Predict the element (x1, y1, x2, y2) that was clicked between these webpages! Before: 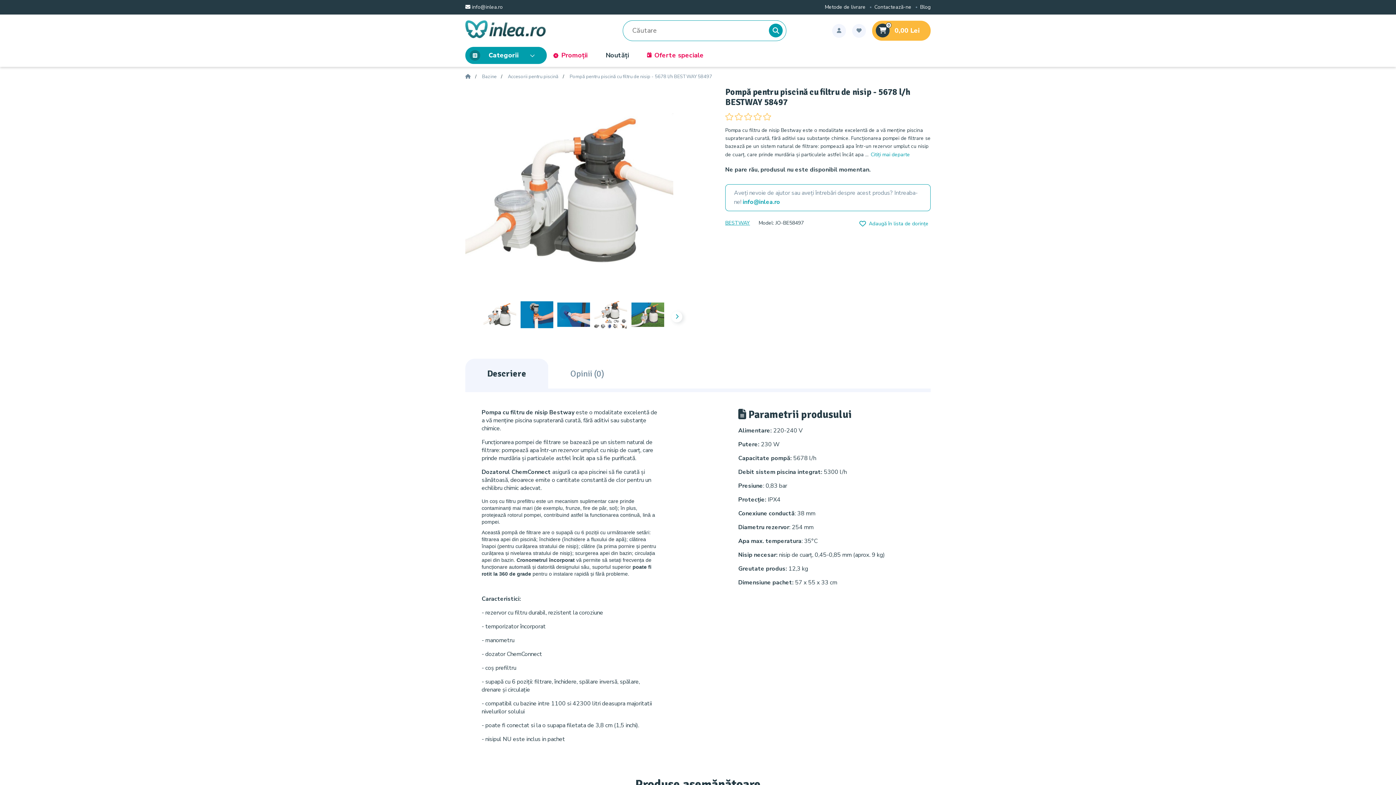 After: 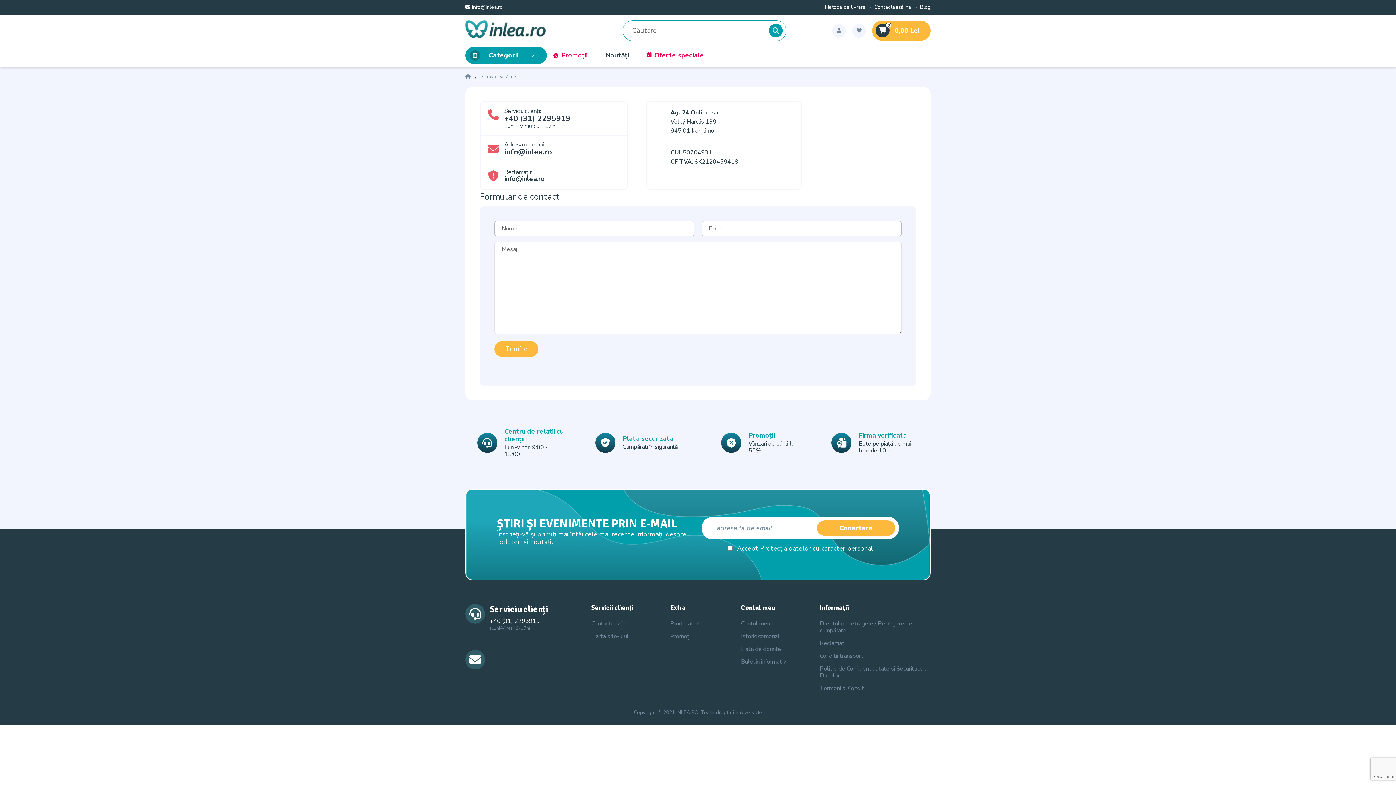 Action: bbox: (874, 4, 911, 10) label: Contactează-ne